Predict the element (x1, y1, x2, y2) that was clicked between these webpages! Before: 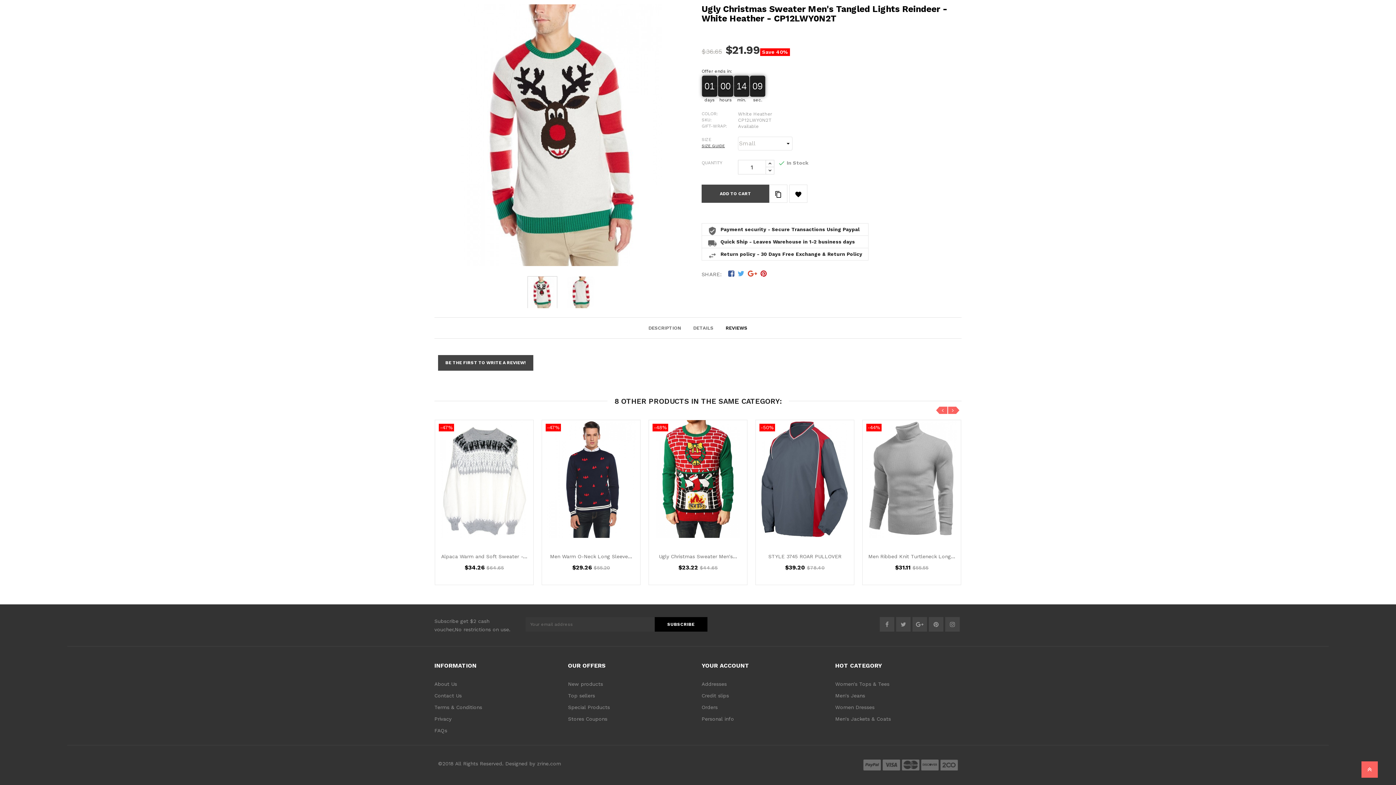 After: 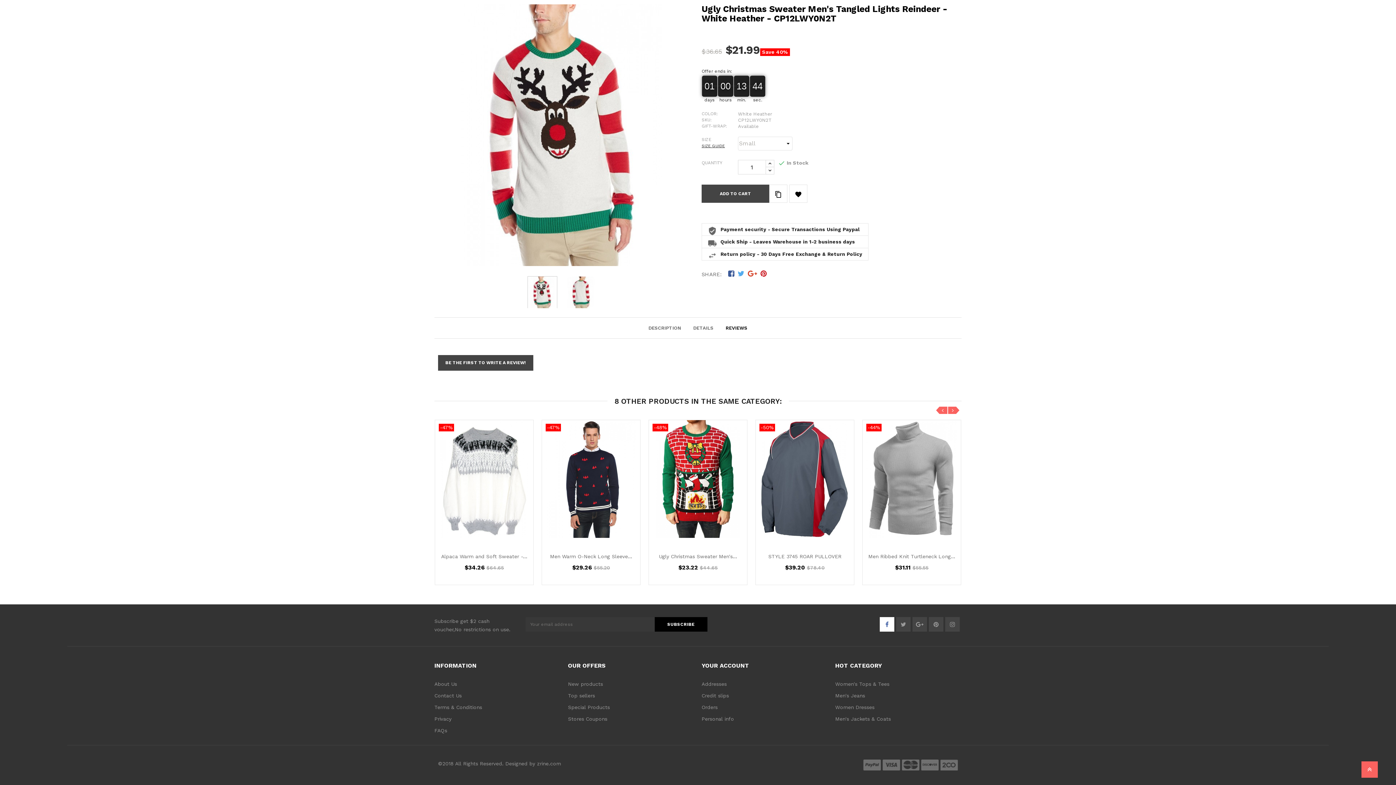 Action: bbox: (879, 617, 894, 632)